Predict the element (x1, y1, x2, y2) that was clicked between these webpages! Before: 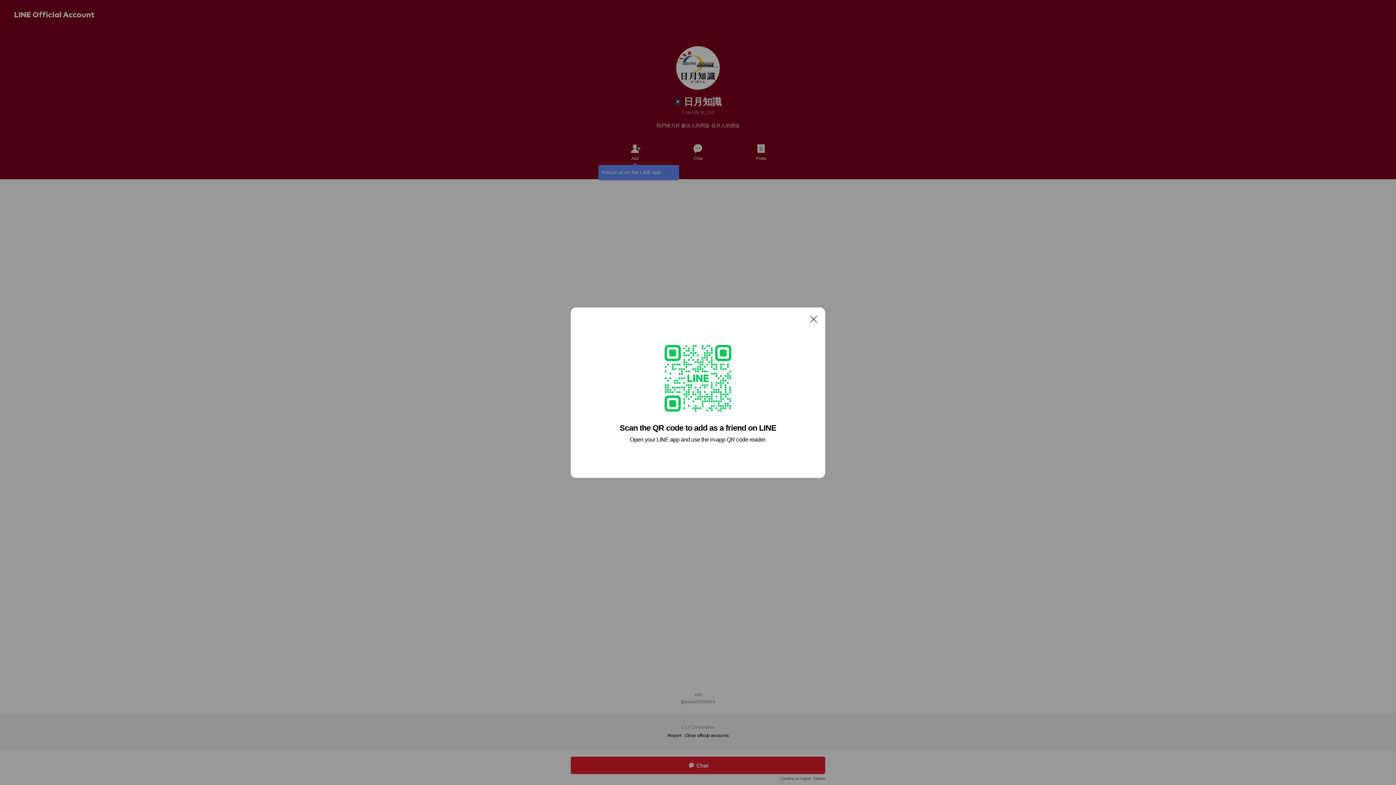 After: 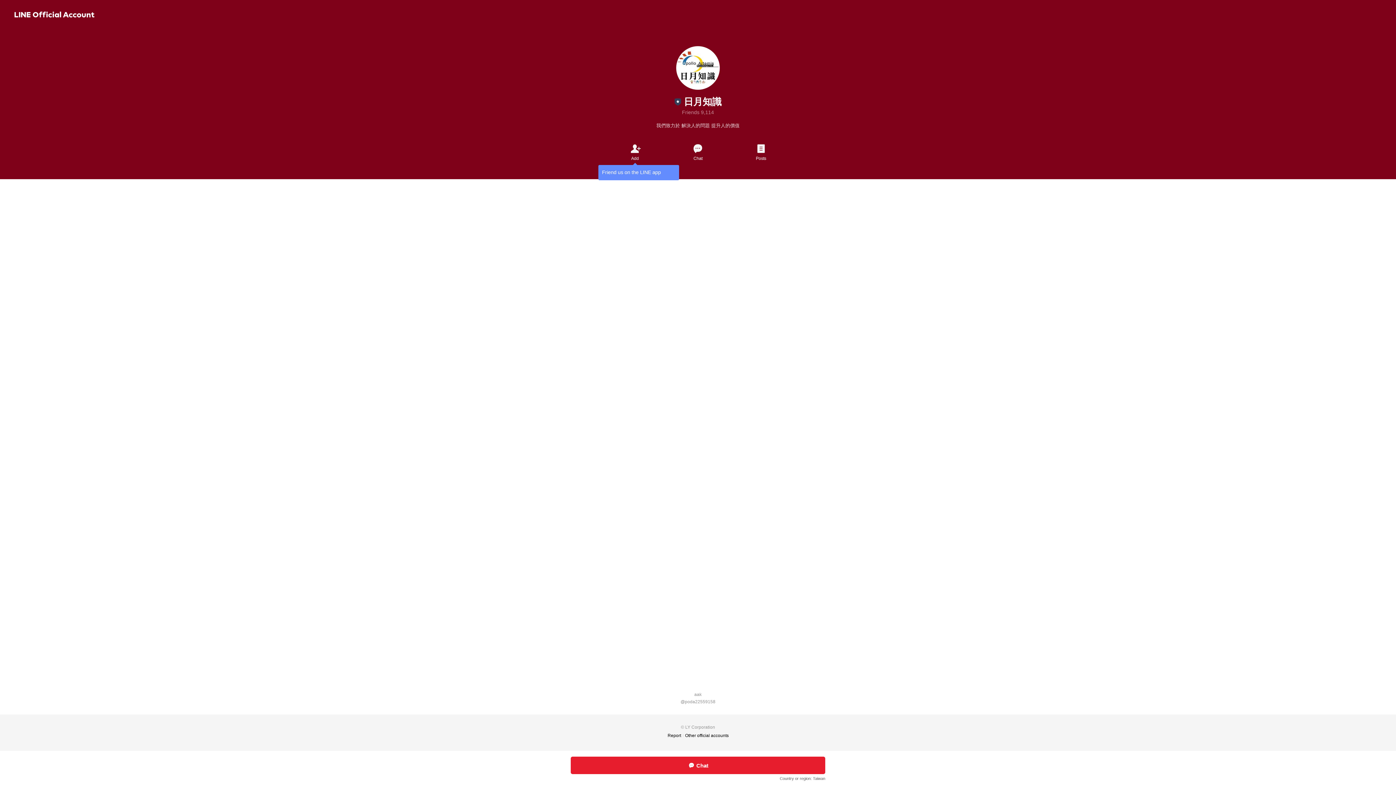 Action: label: Close bbox: (806, 311, 821, 326)